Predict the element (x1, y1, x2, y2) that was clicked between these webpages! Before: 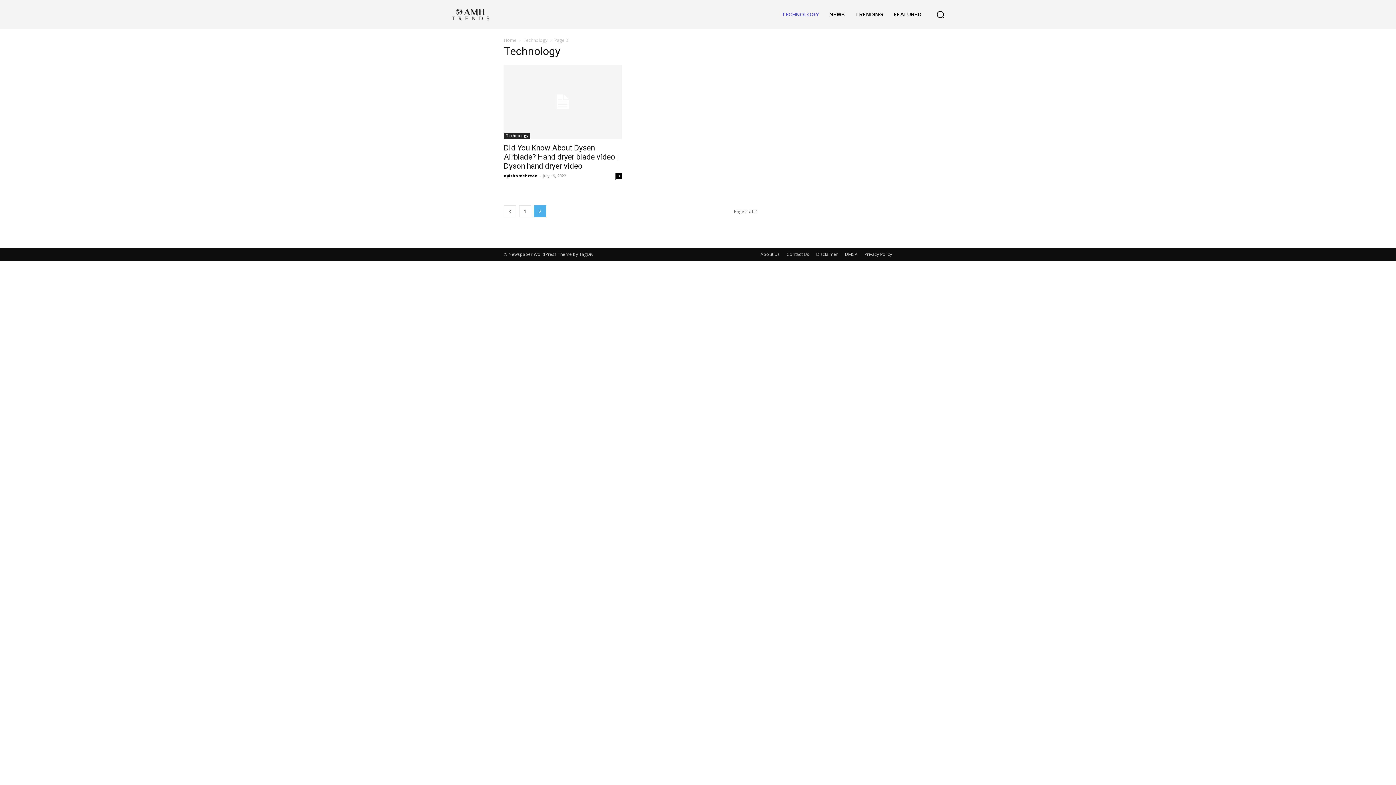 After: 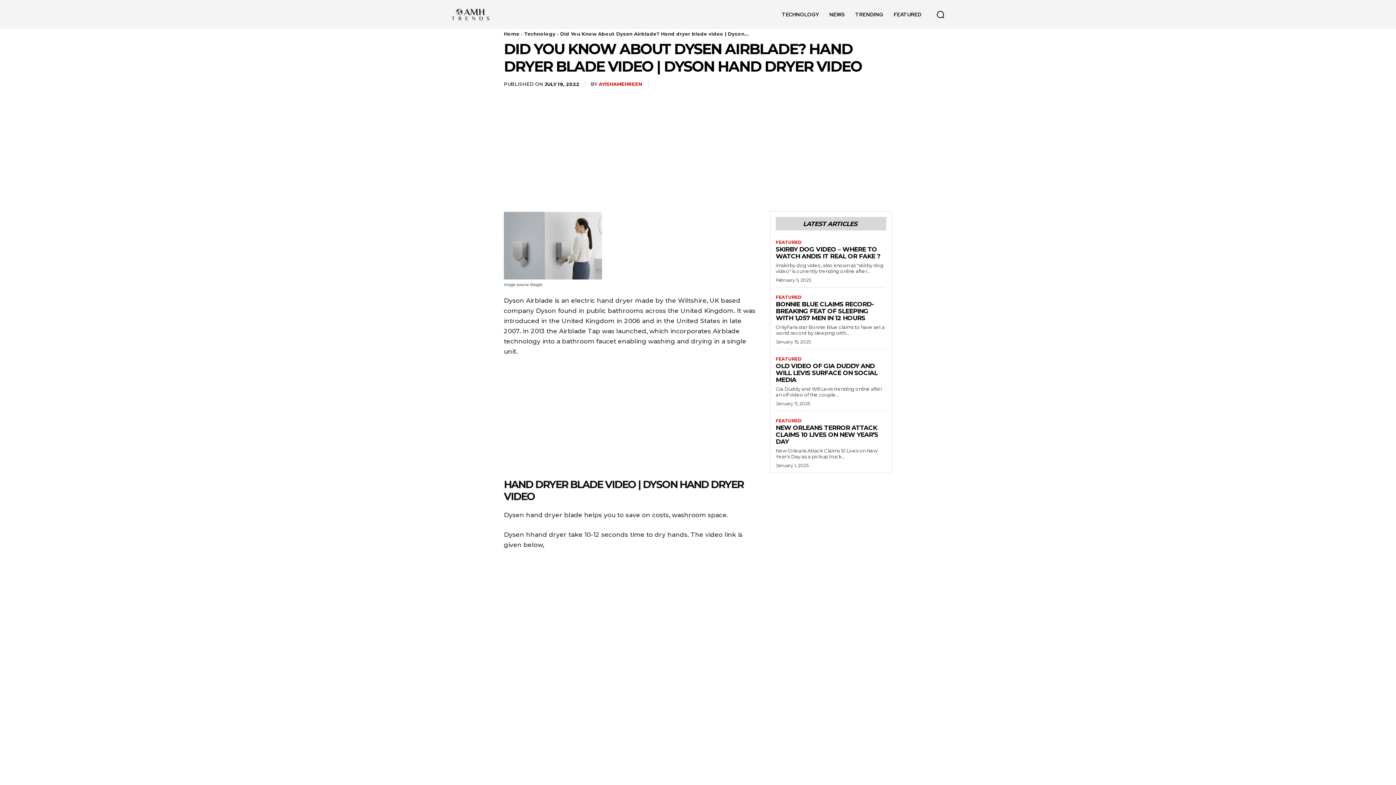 Action: bbox: (504, 143, 619, 170) label: Did You Know About Dysen Airblade? Hand dryer blade video | Dyson hand dryer video